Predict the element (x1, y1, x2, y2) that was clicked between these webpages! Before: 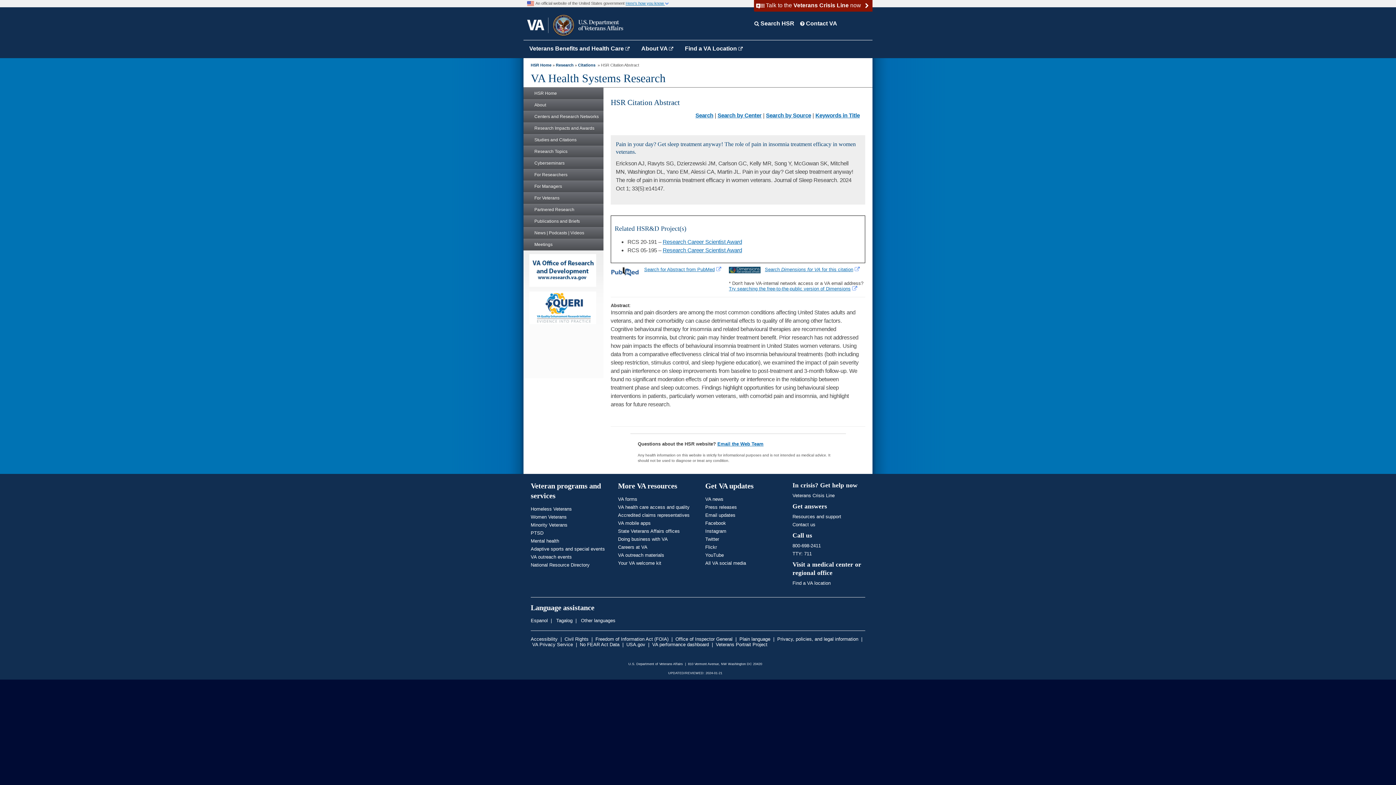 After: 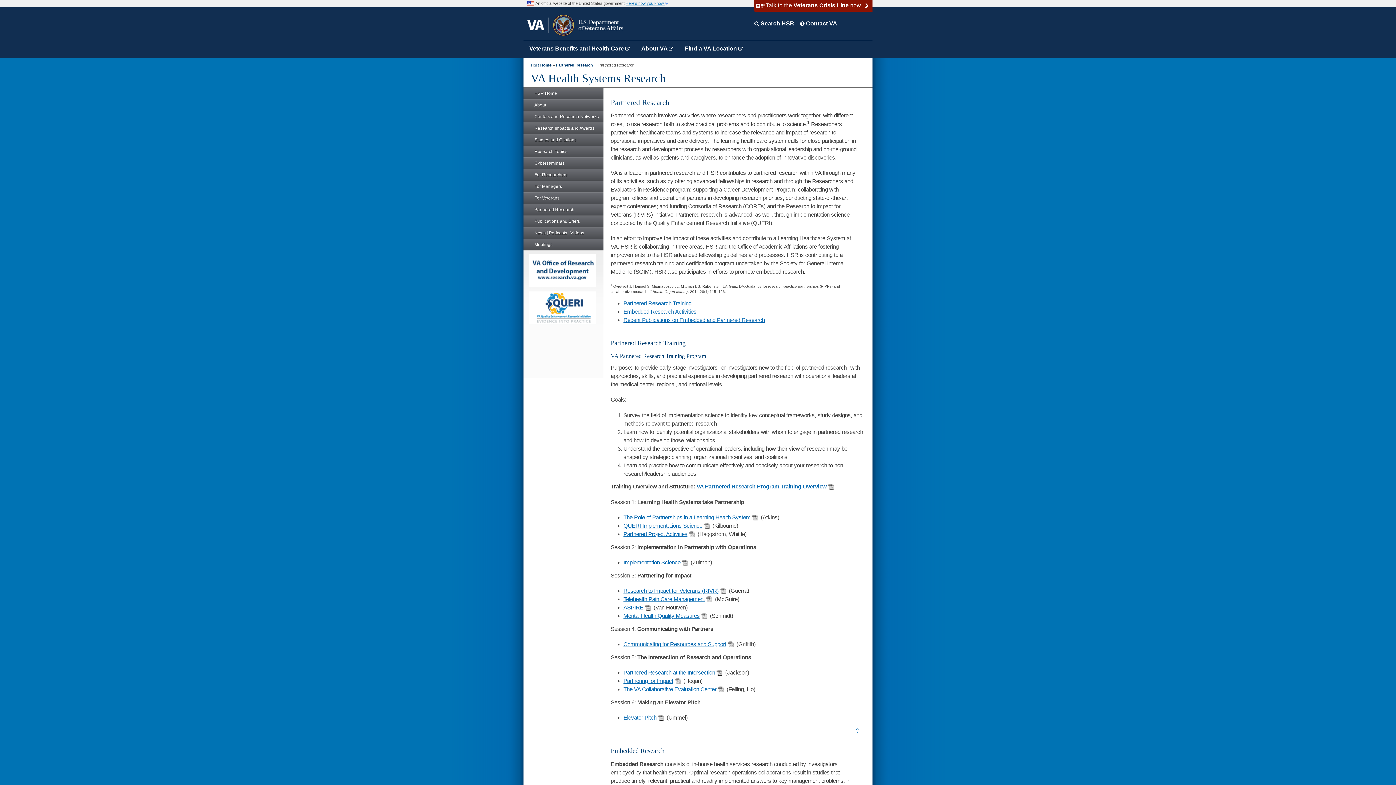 Action: bbox: (523, 204, 603, 215) label: Partnered Research